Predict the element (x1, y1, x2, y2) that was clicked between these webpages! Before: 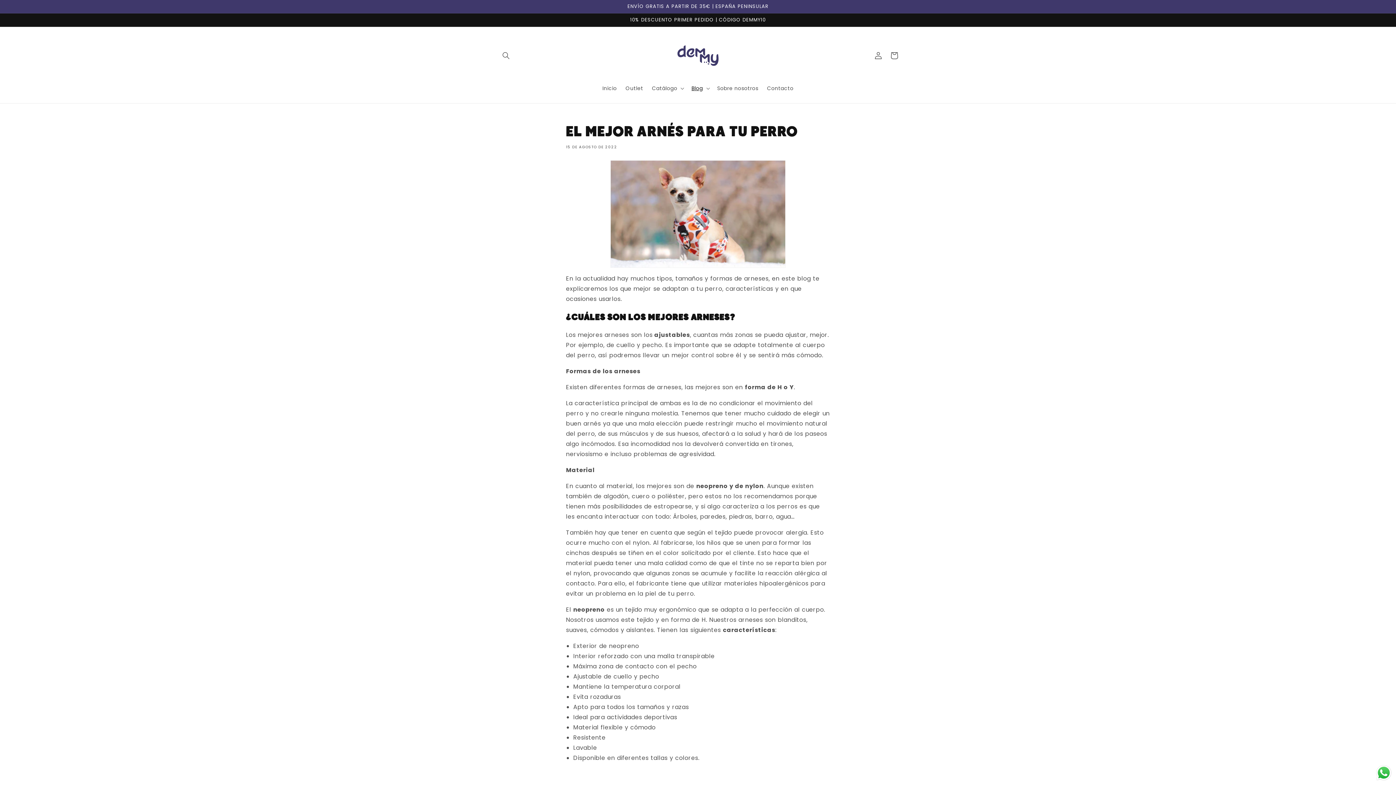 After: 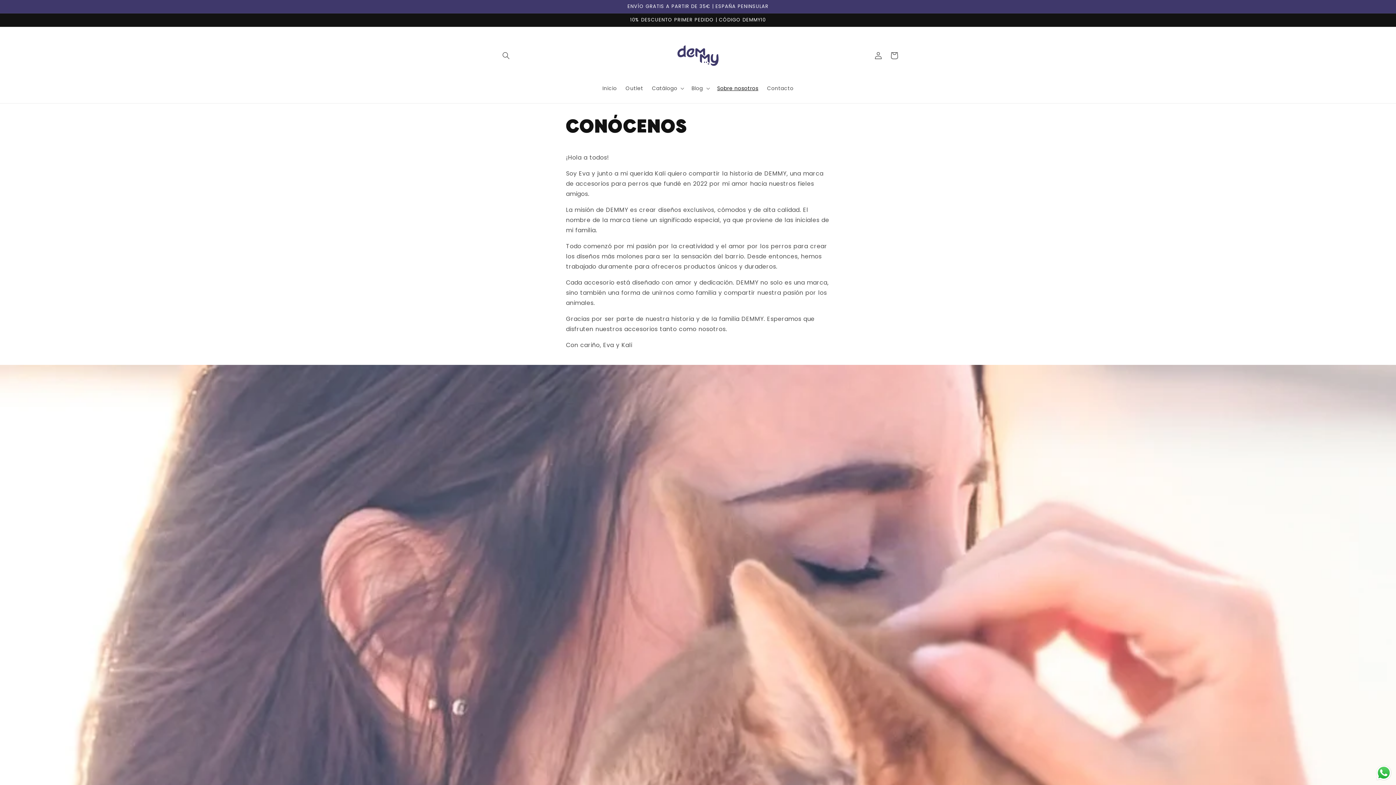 Action: bbox: (712, 80, 762, 95) label: Sobre nosotros